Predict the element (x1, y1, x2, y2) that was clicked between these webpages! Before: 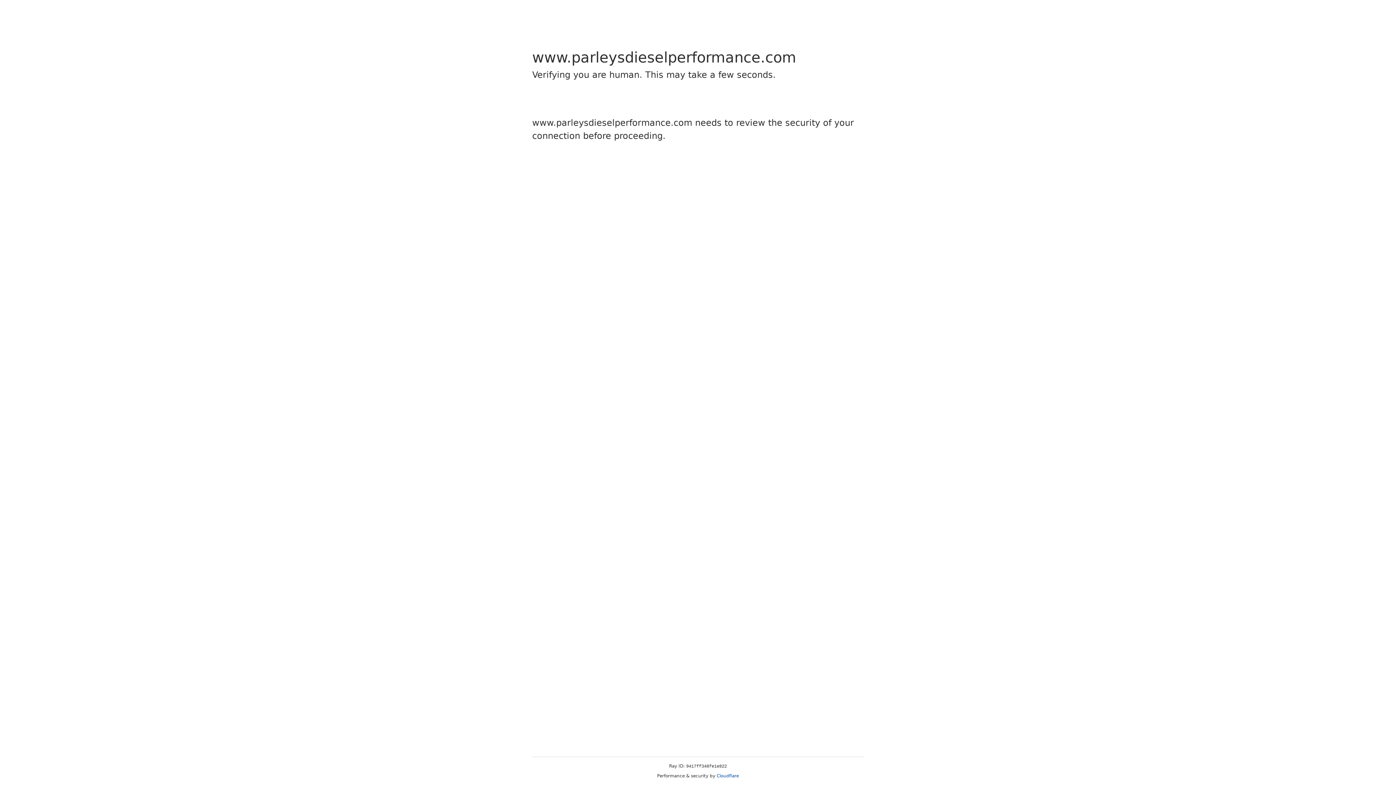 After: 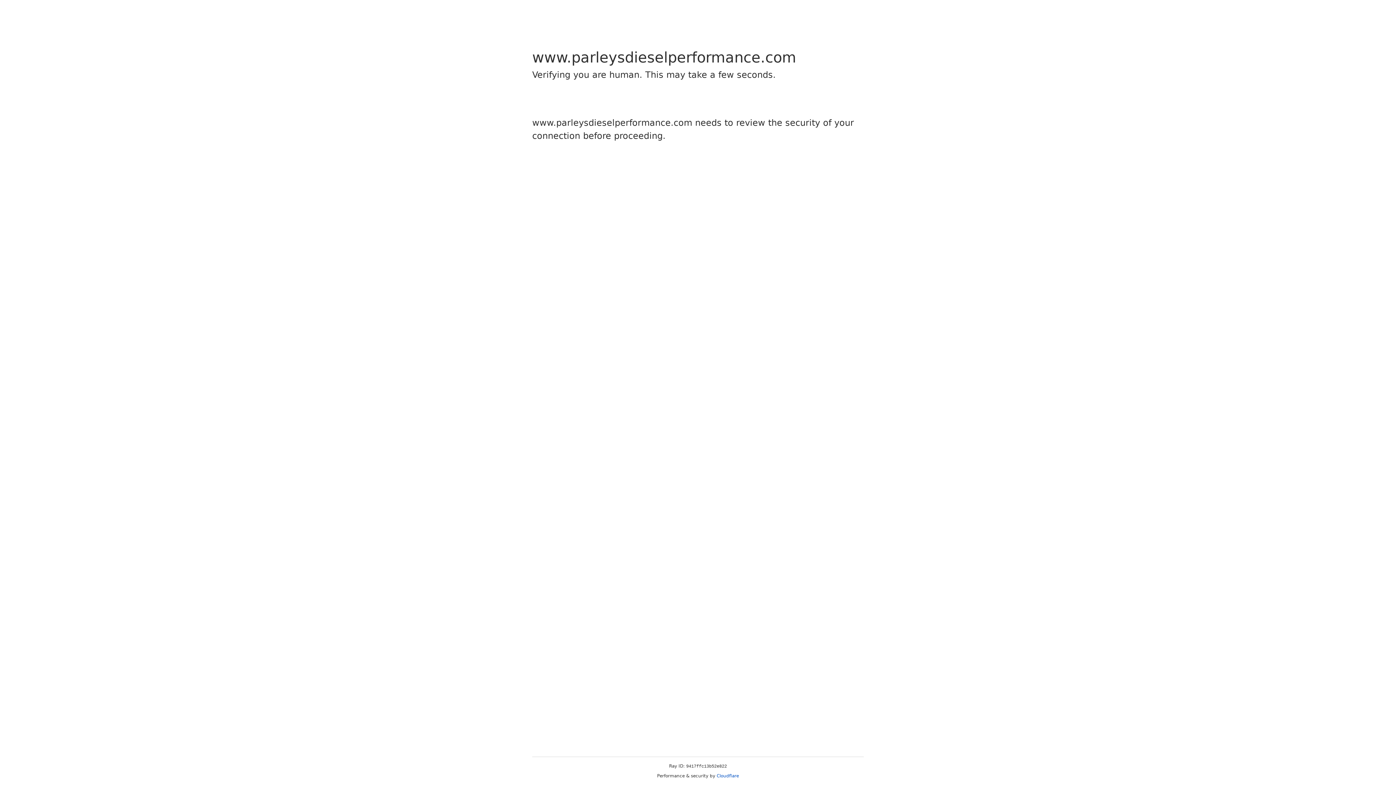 Action: label: Cloudflare bbox: (716, 773, 739, 778)